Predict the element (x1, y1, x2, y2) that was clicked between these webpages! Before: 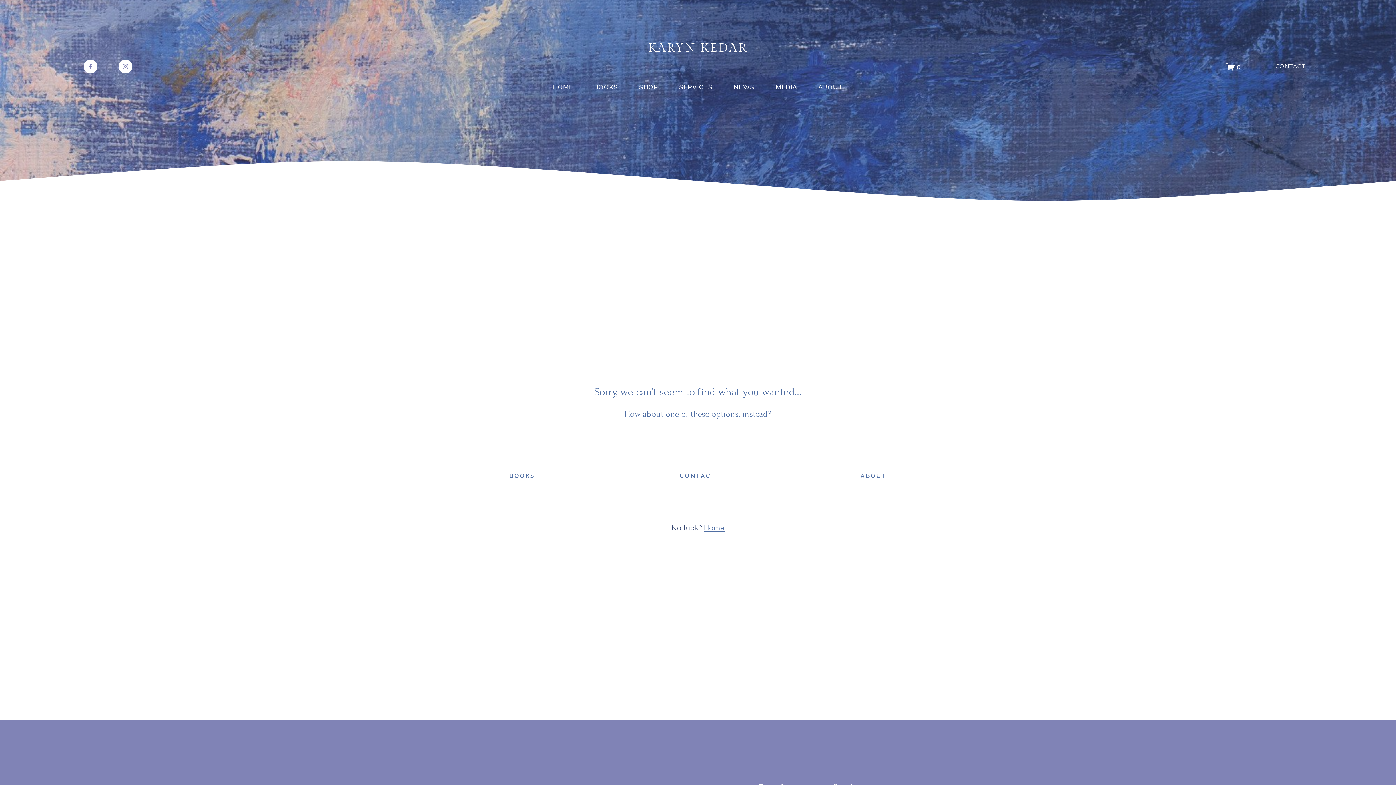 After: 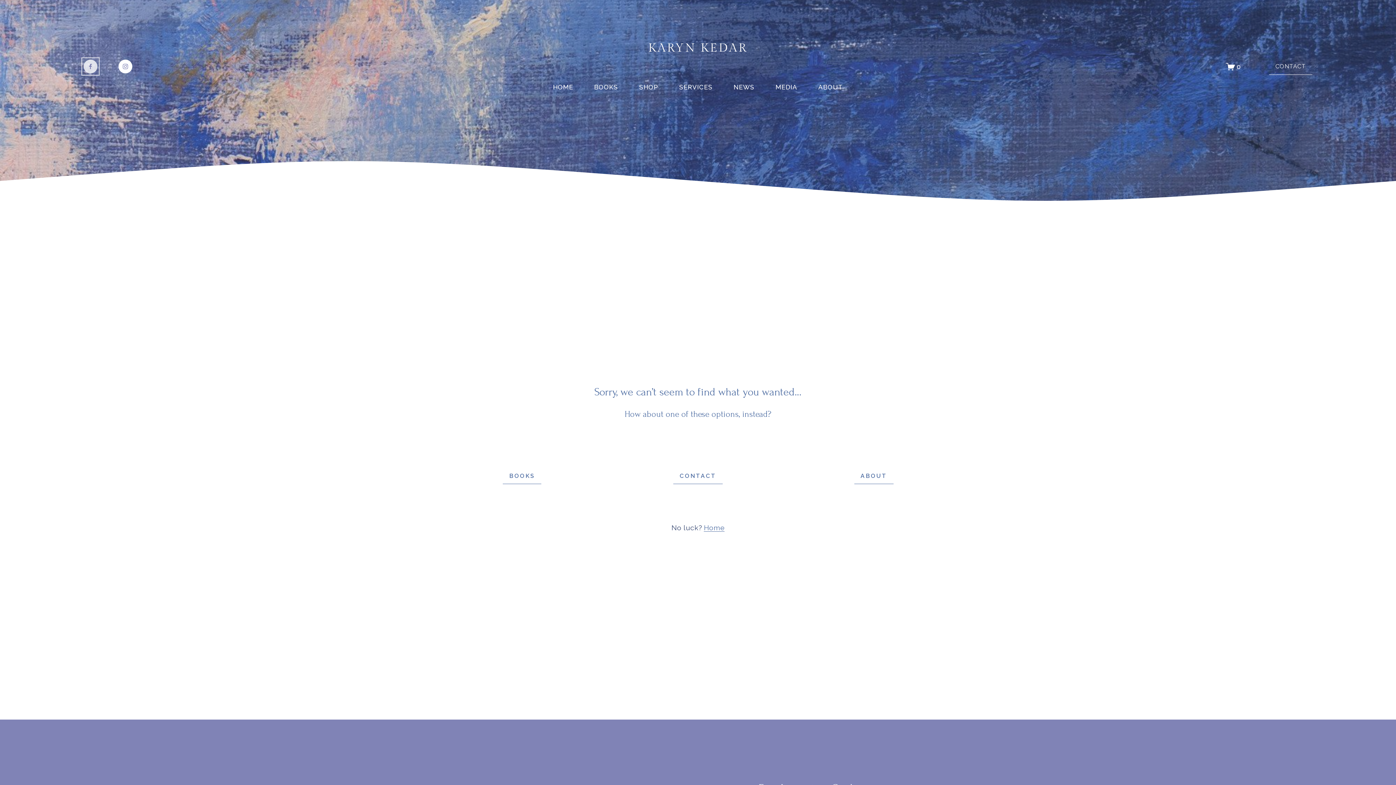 Action: label: Facebook bbox: (83, 59, 97, 73)